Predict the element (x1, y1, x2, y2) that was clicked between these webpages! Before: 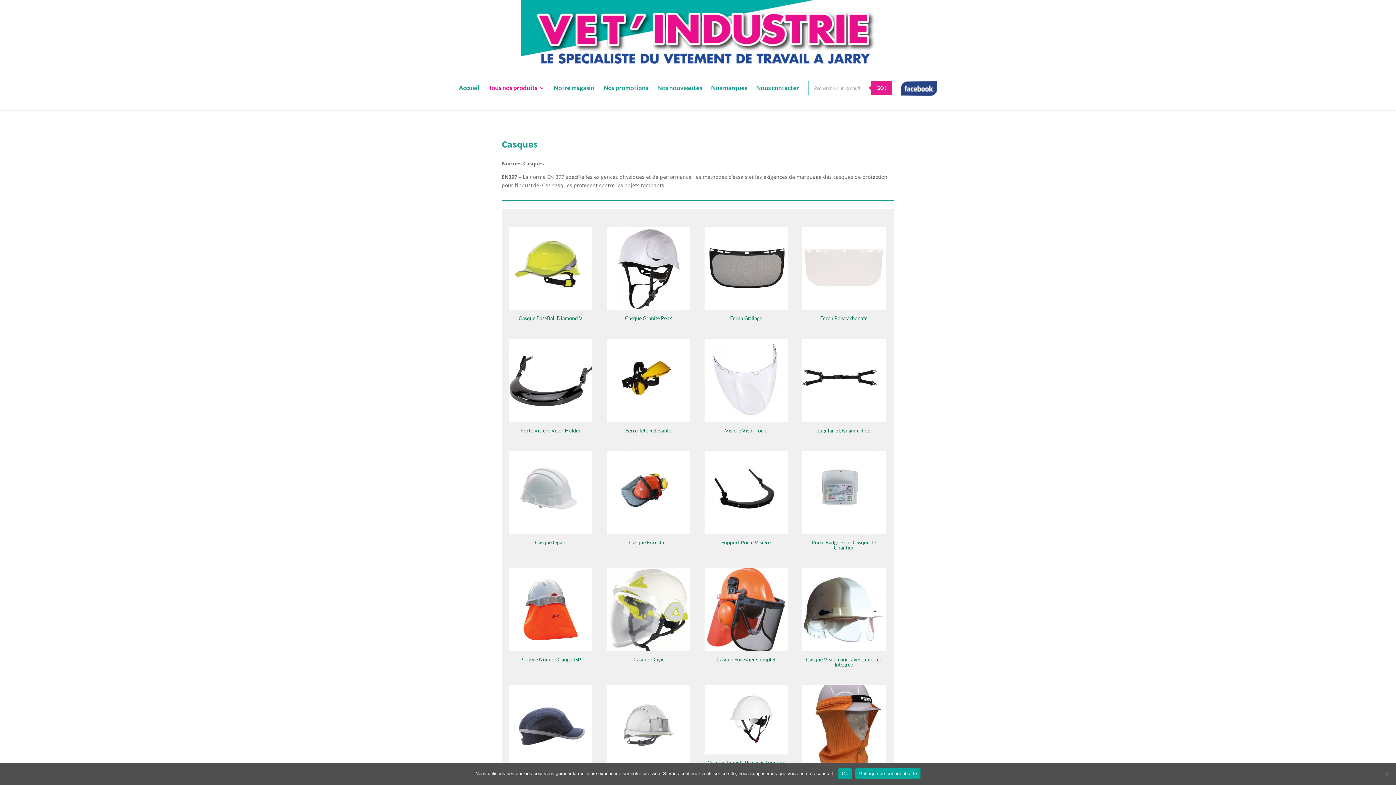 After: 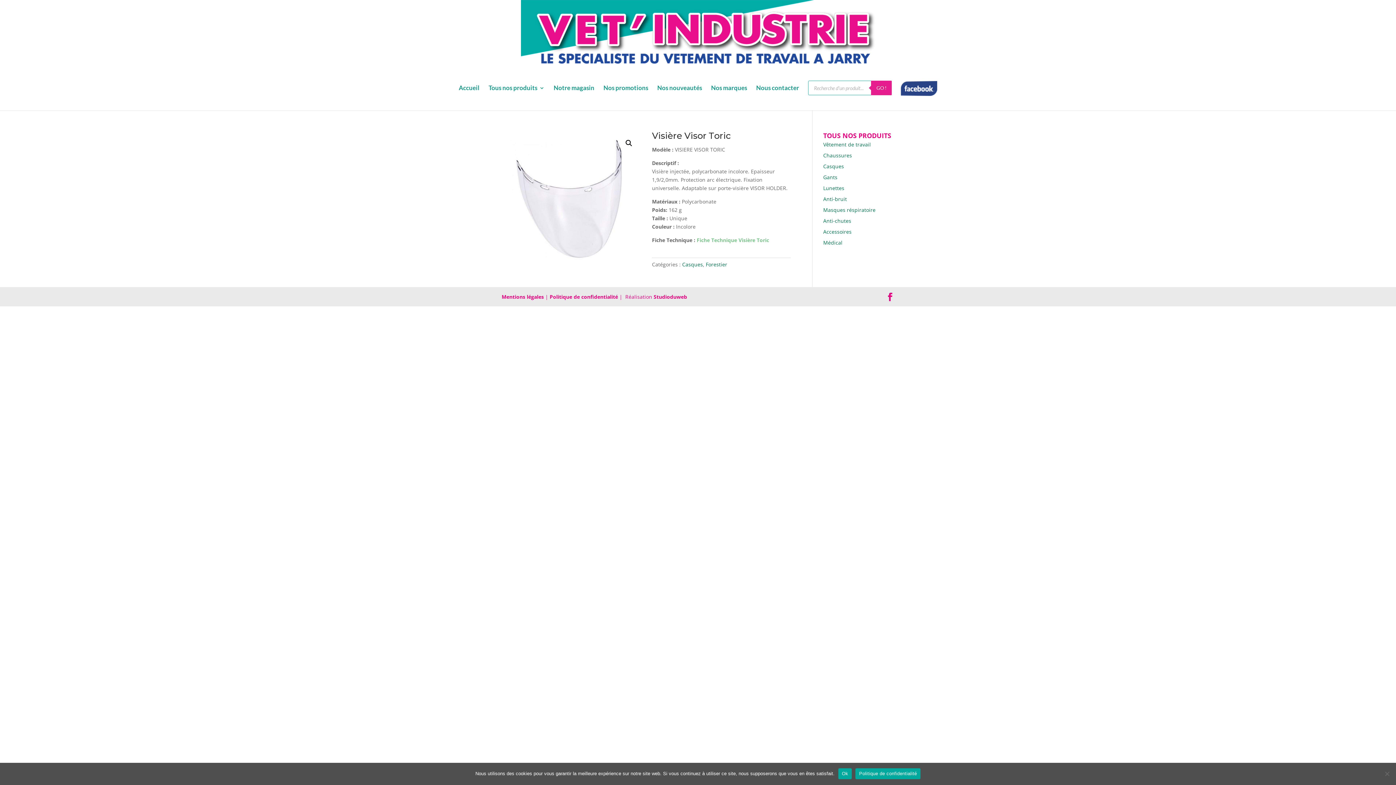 Action: label: Visière Visor Toric bbox: (704, 338, 787, 435)